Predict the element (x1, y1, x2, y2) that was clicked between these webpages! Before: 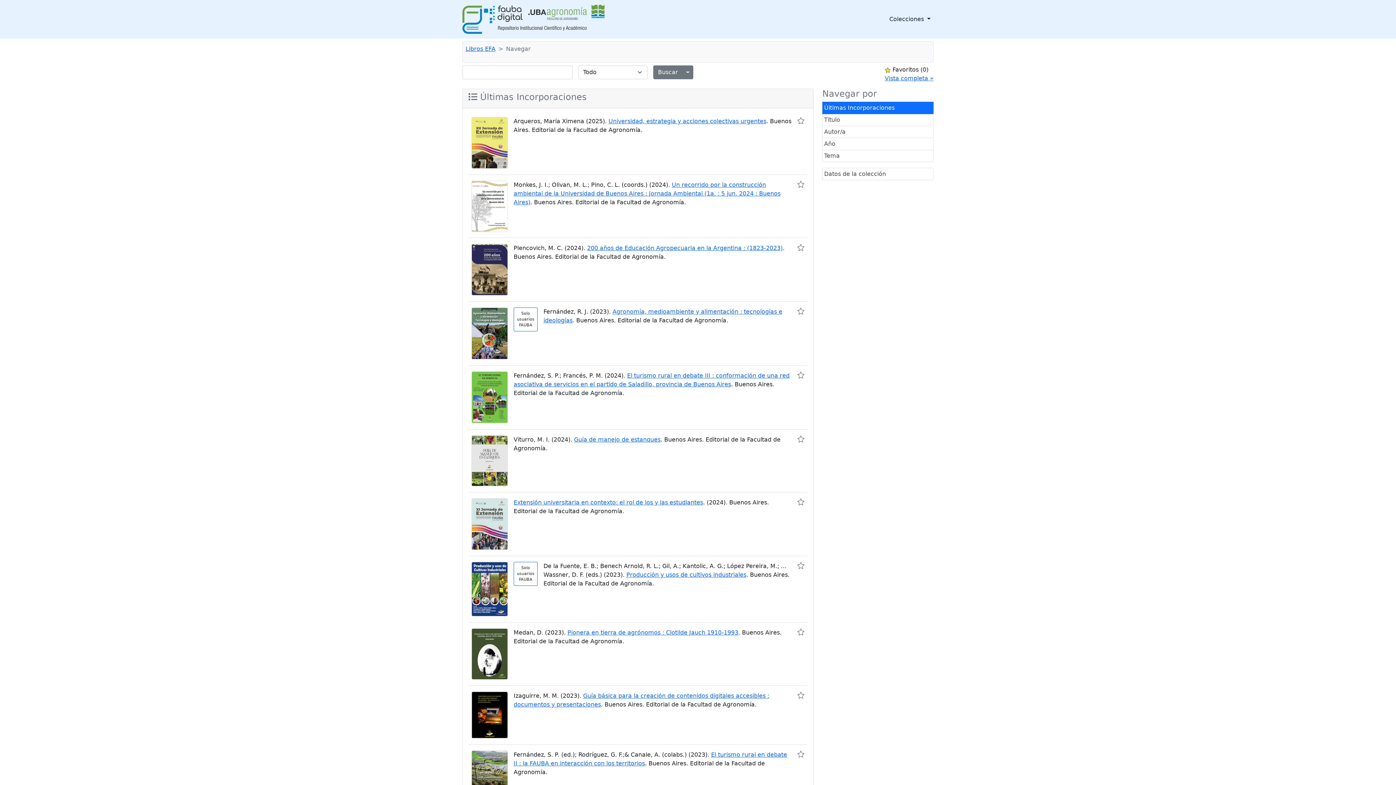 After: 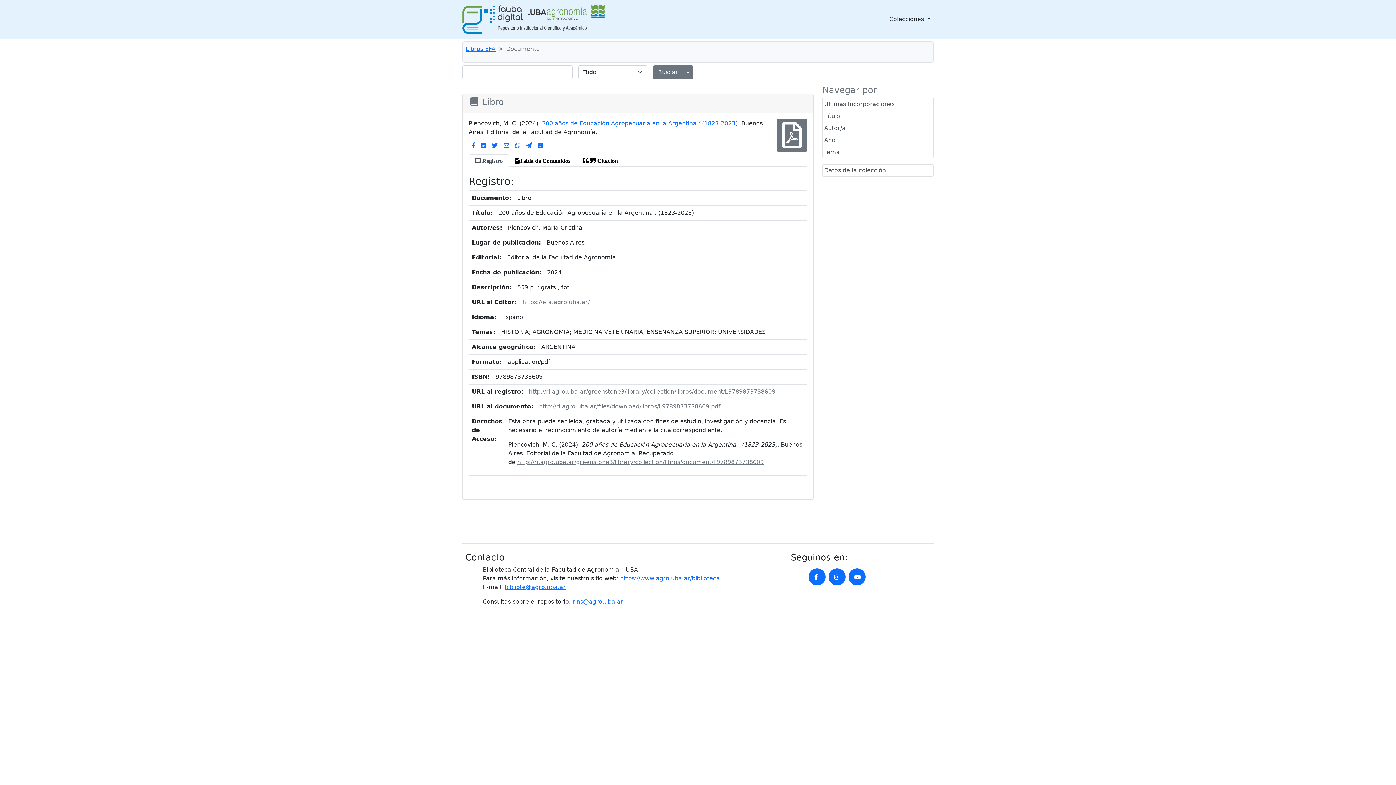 Action: label: 200 años de Educación Agropecuaria en la Argentina : (1823-2023) bbox: (587, 244, 782, 251)